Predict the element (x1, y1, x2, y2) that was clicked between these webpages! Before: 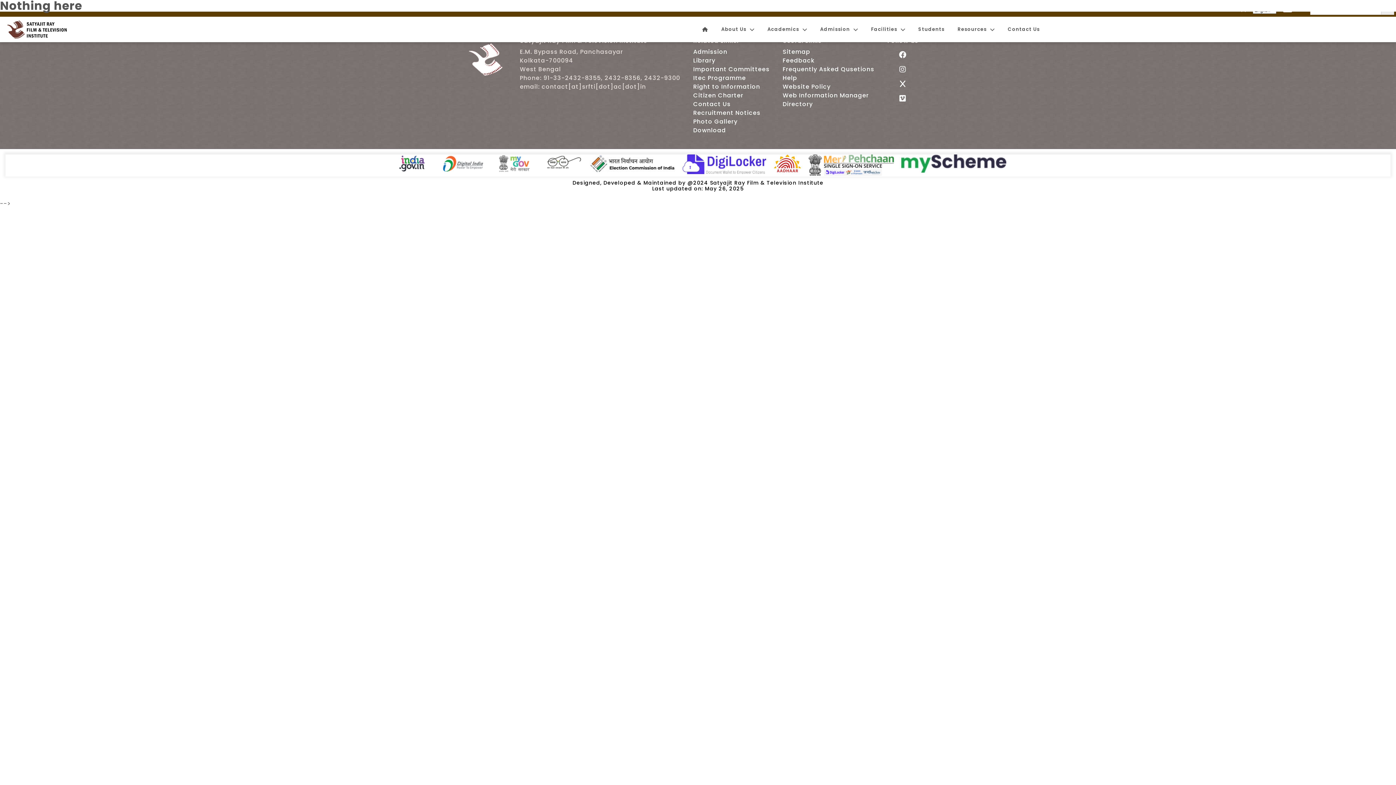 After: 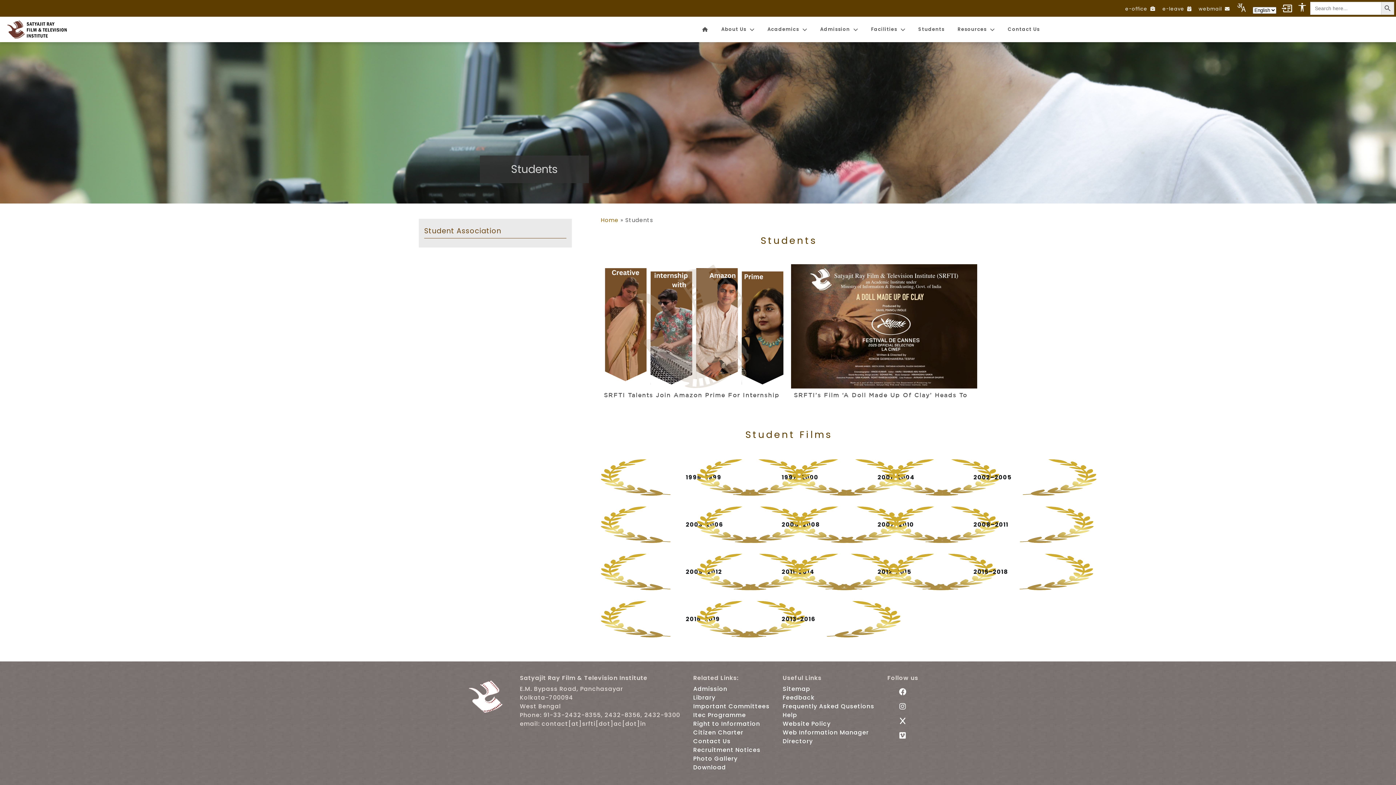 Action: bbox: (915, 24, 947, 34) label: Students